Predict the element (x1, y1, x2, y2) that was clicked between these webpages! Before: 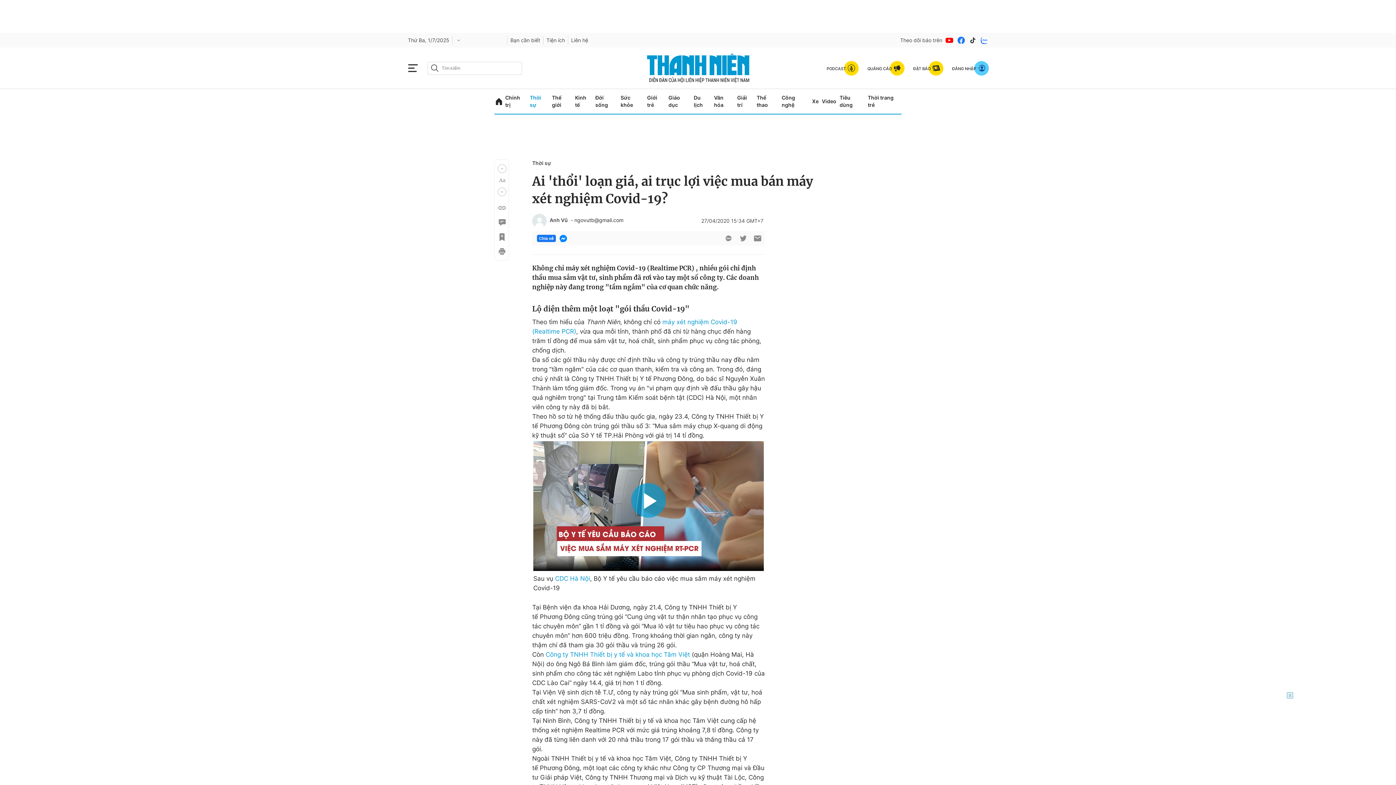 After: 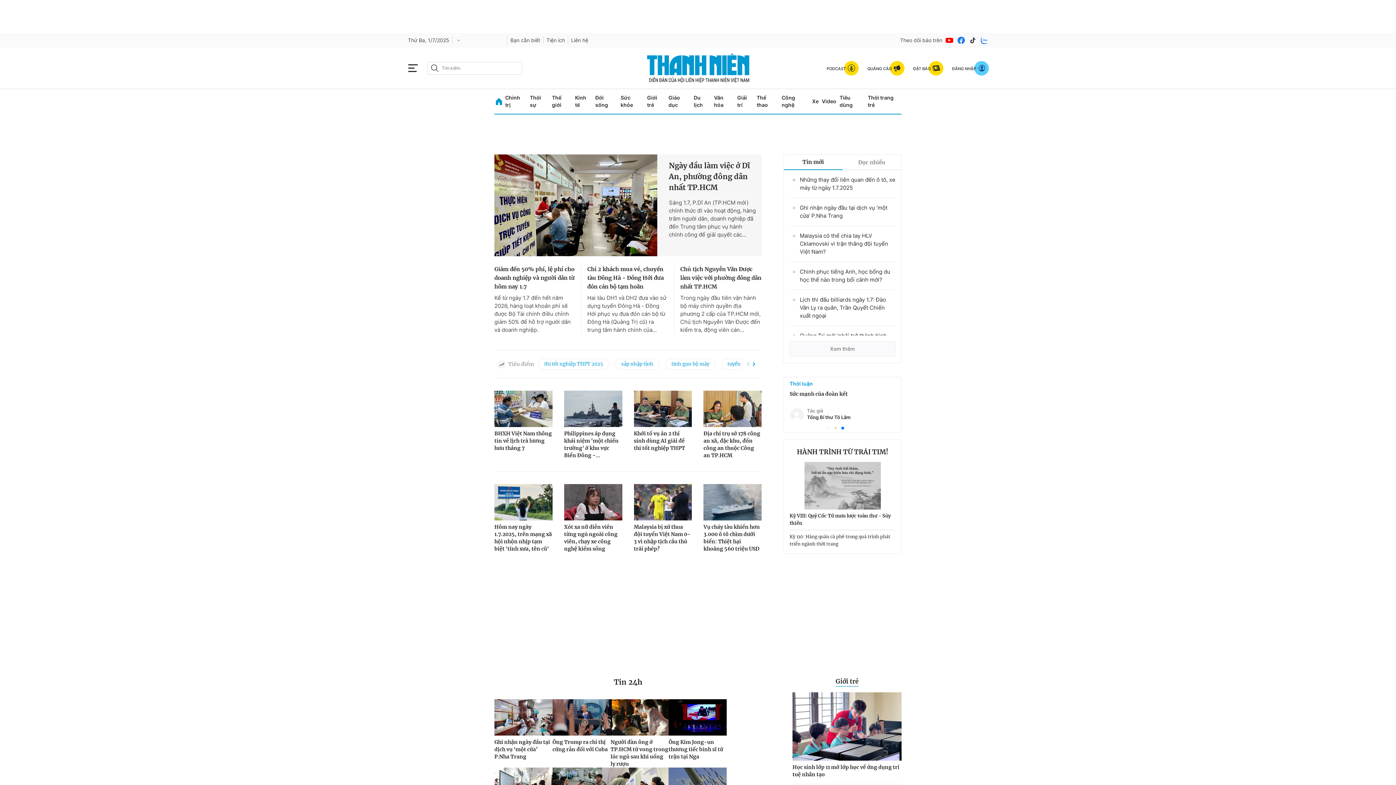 Action: bbox: (646, 53, 749, 82)